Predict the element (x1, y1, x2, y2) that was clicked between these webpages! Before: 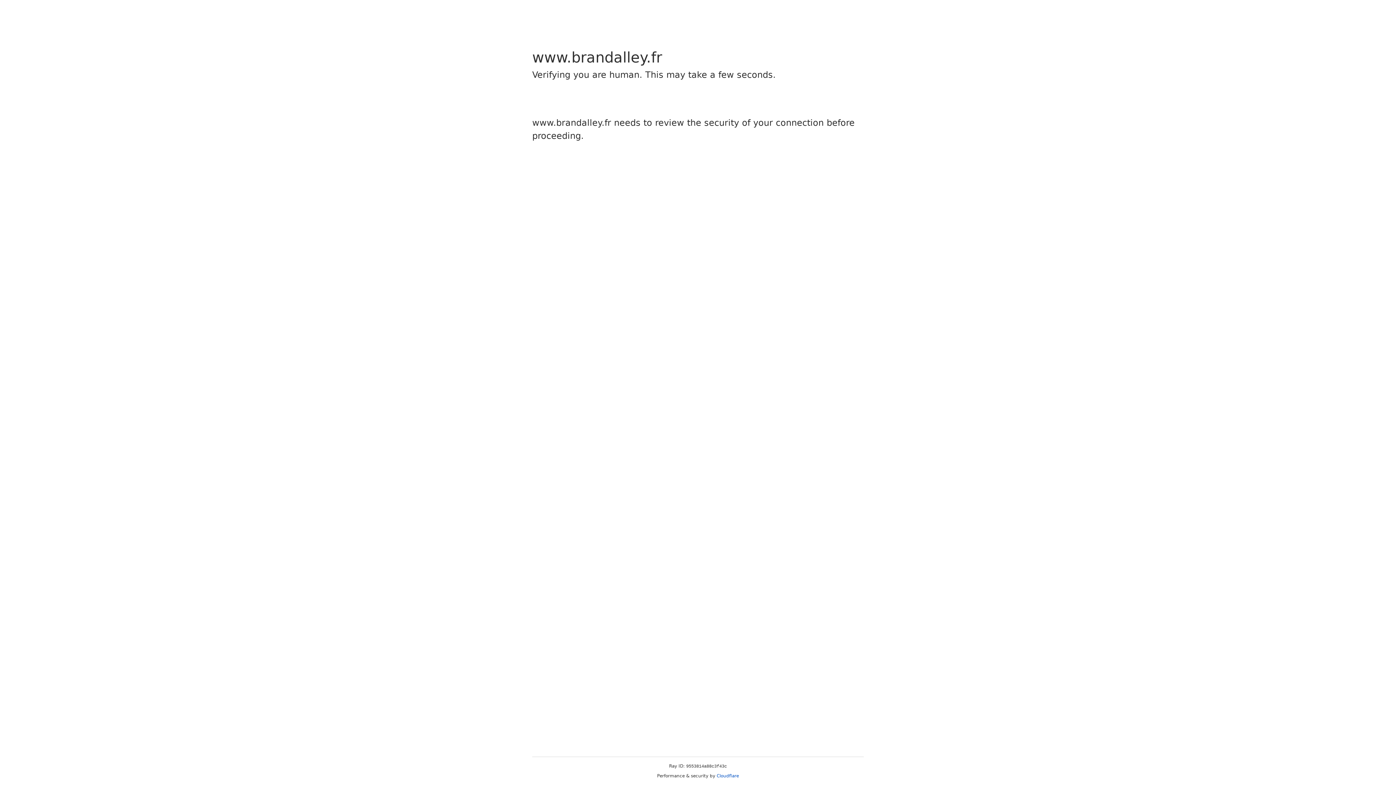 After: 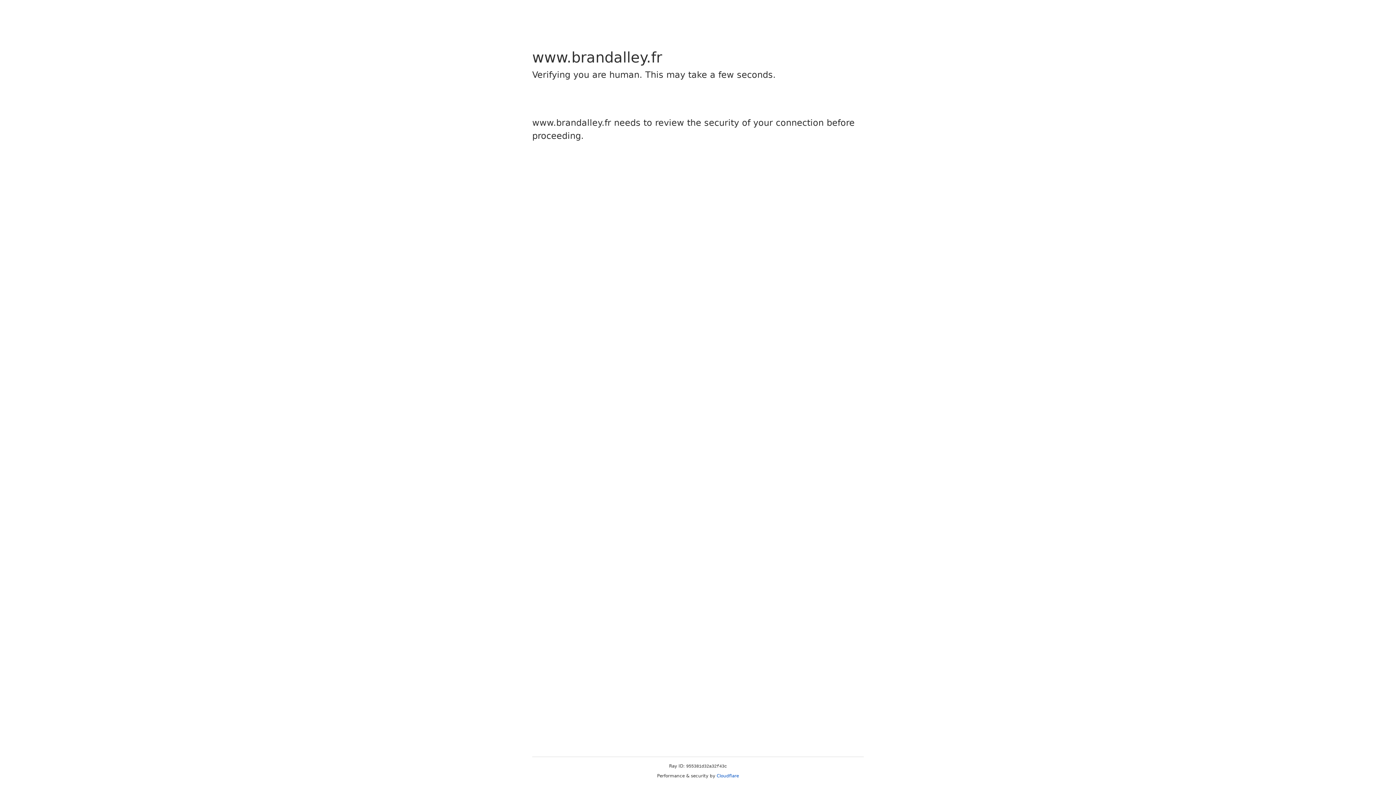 Action: bbox: (716, 773, 739, 778) label: Cloudflare